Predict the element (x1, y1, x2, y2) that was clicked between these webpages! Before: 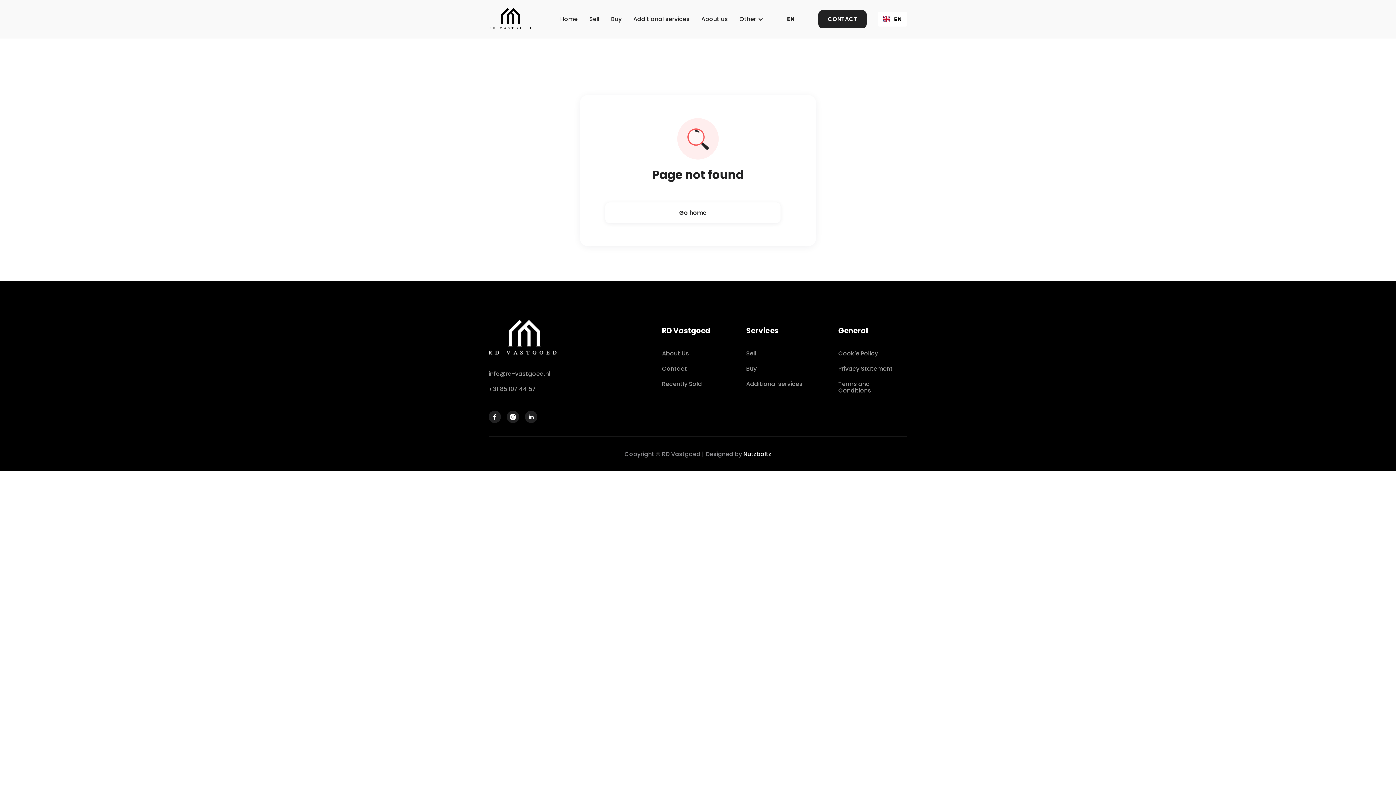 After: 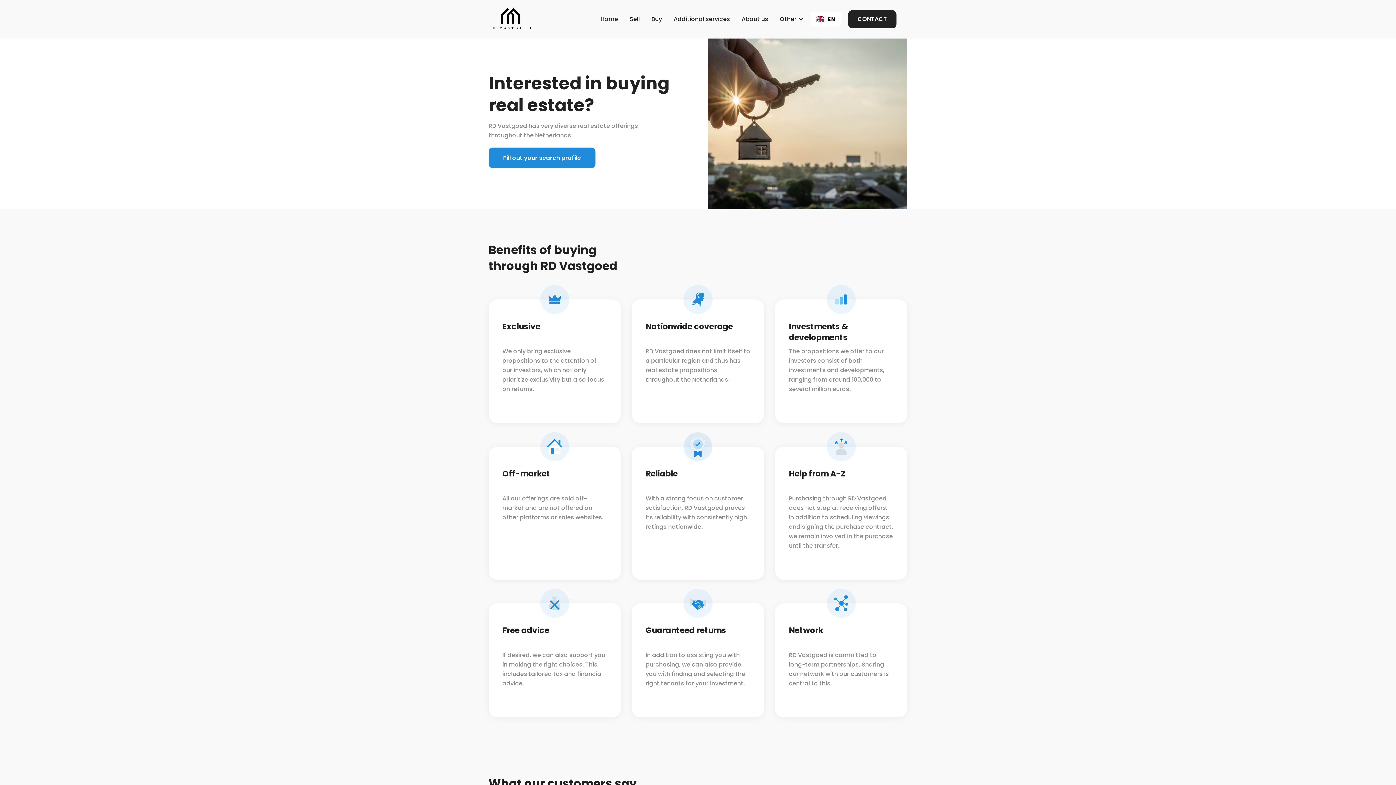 Action: label: Buy bbox: (746, 364, 756, 373)